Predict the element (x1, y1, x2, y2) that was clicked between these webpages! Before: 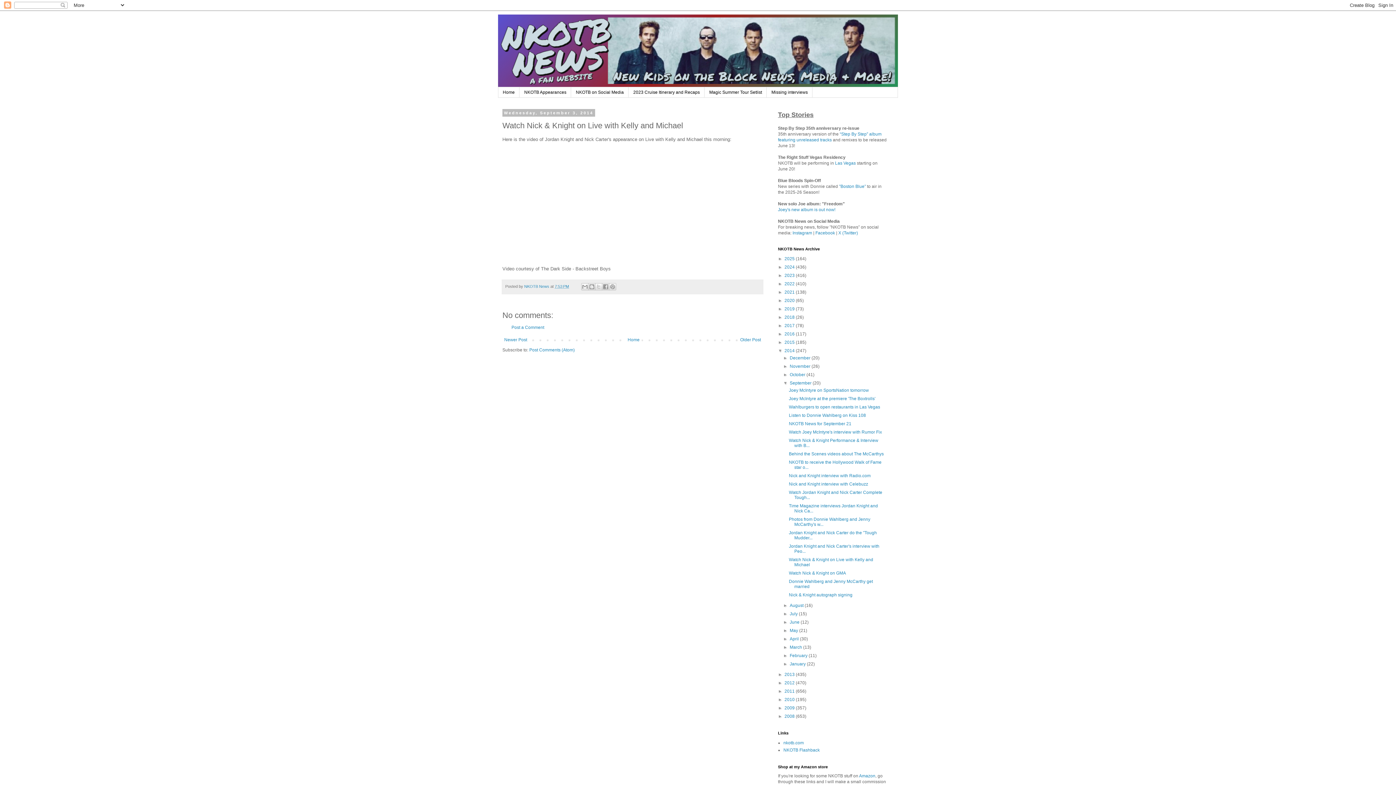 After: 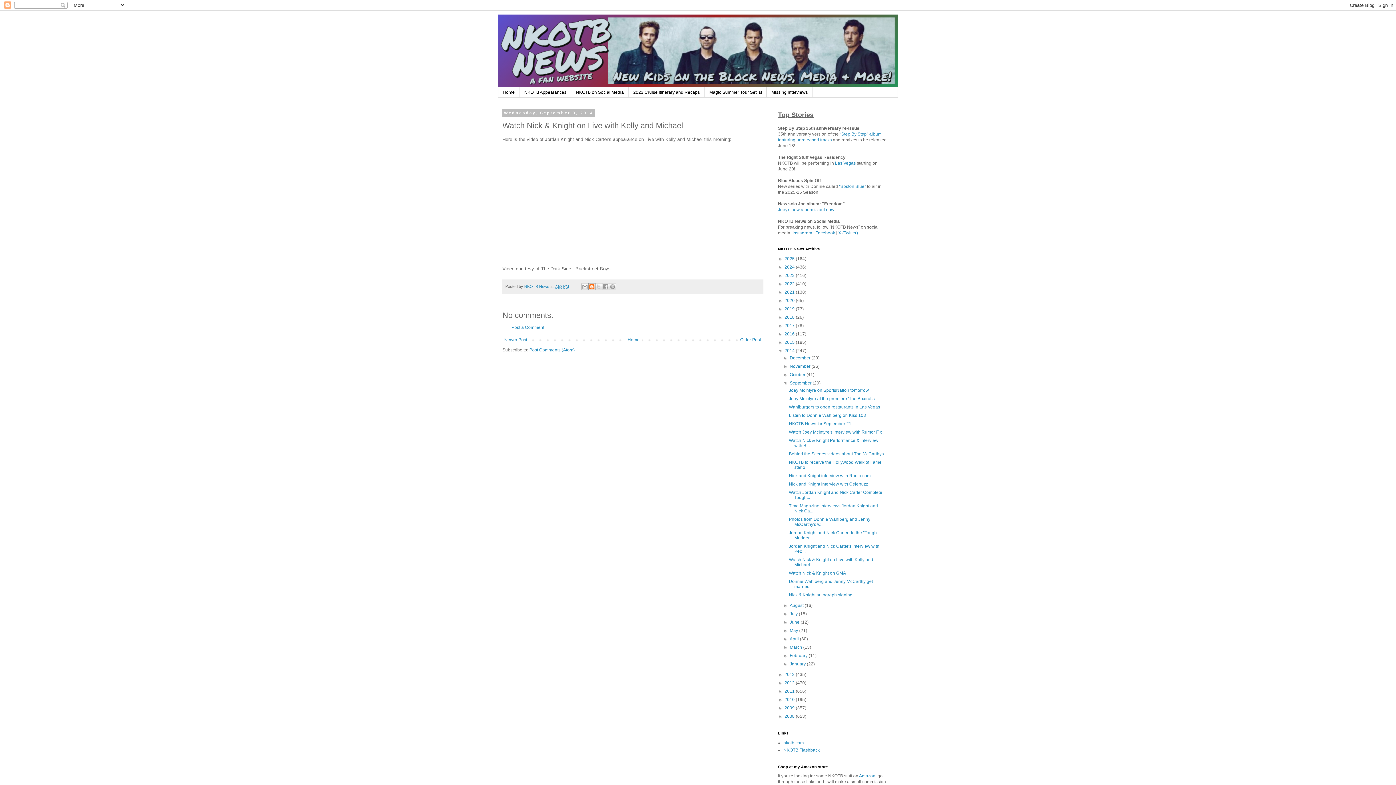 Action: label: BlogThis! bbox: (588, 283, 595, 290)